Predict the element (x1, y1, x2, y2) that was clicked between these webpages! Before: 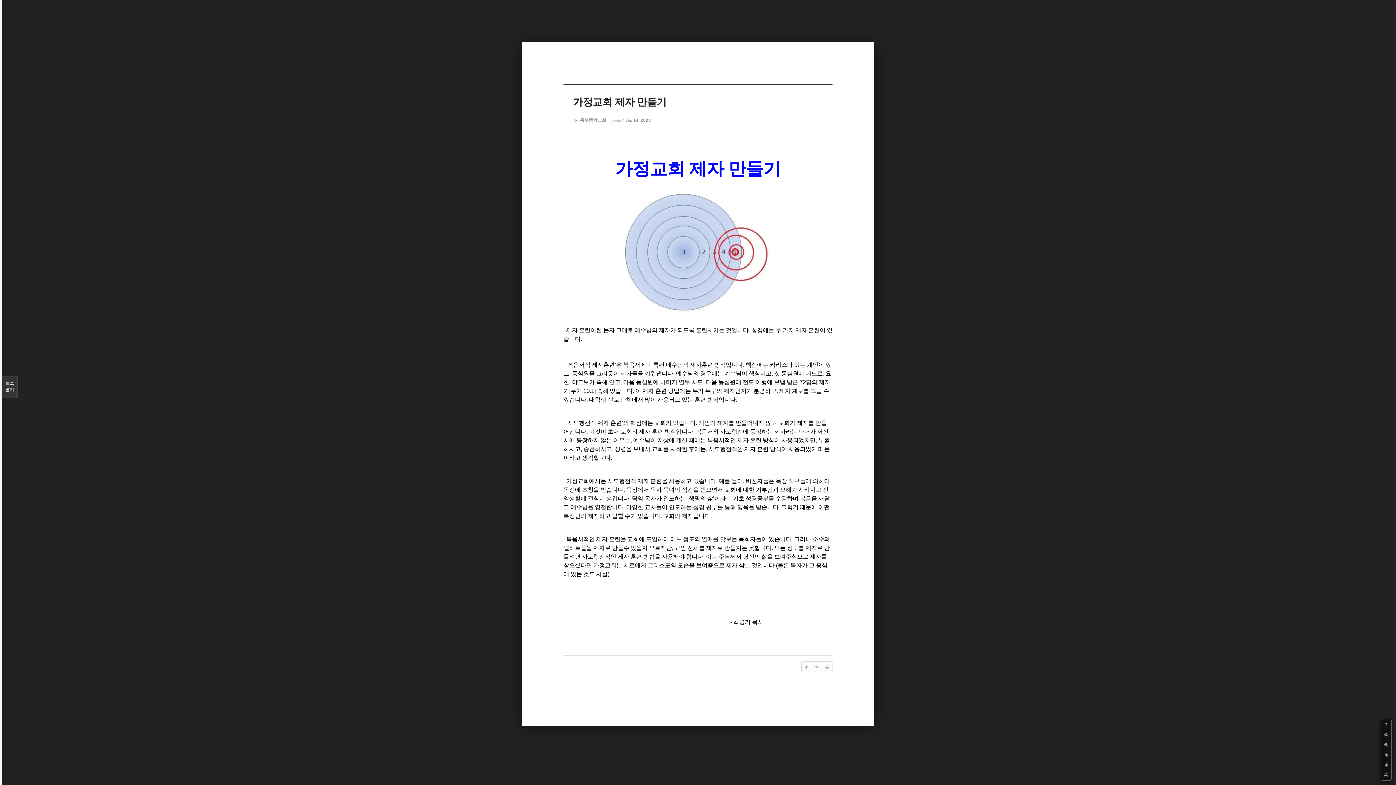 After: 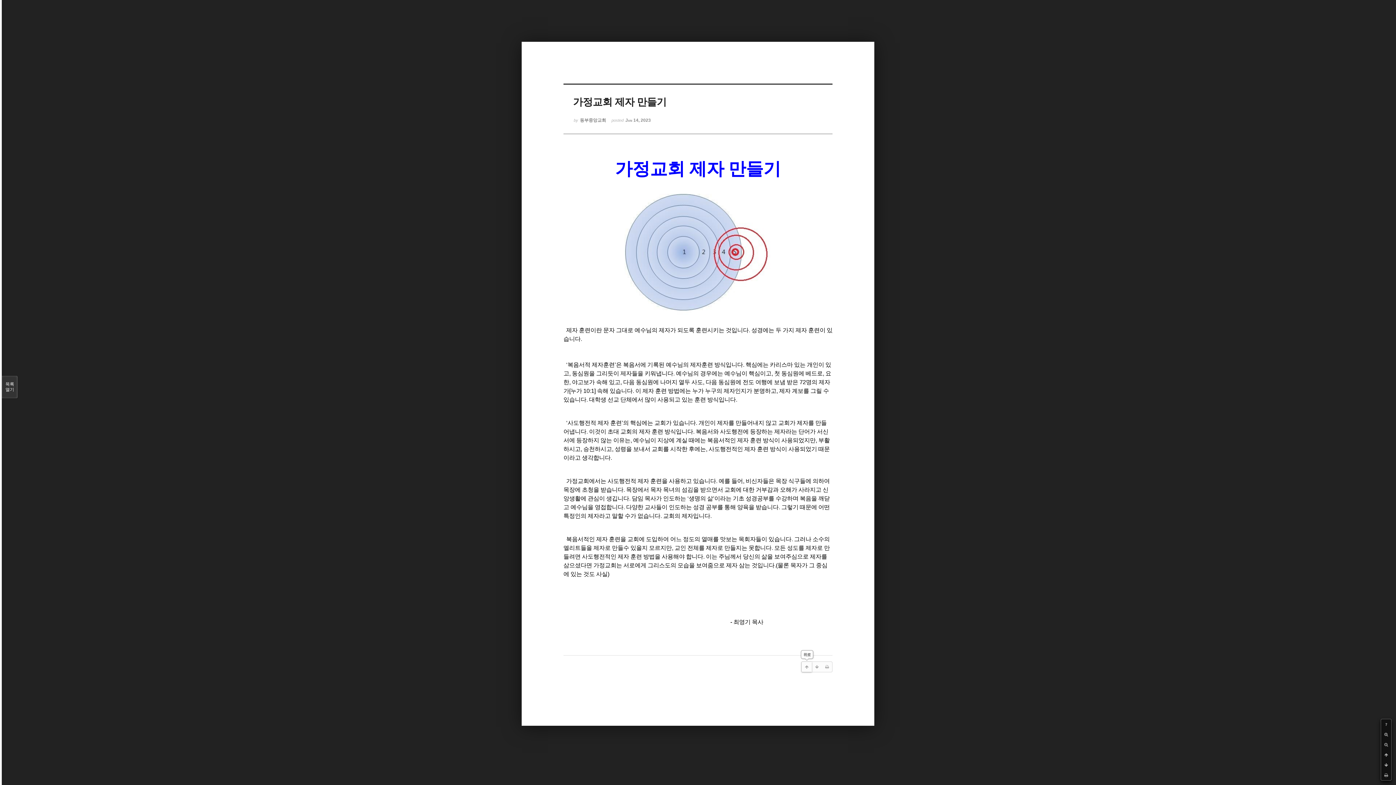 Action: bbox: (801, 662, 812, 672)